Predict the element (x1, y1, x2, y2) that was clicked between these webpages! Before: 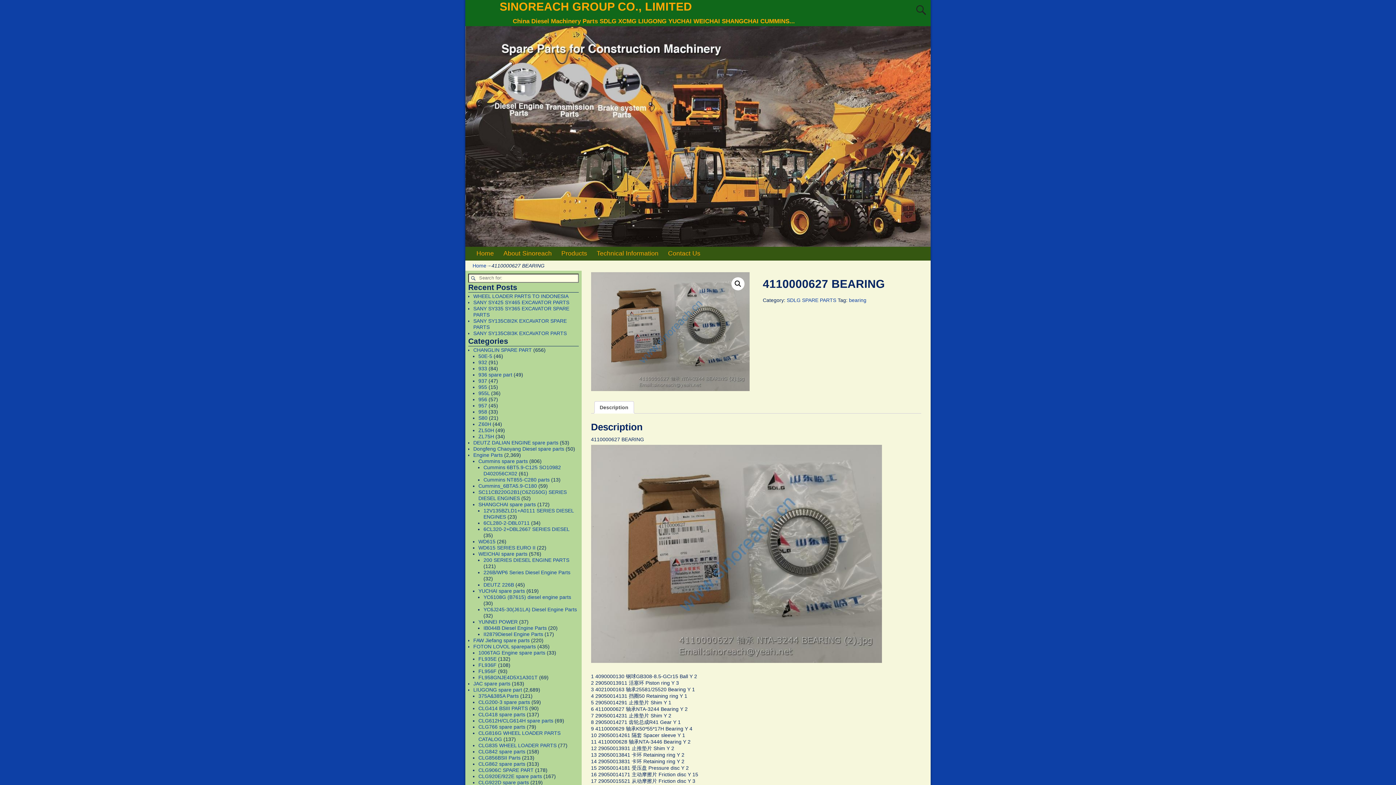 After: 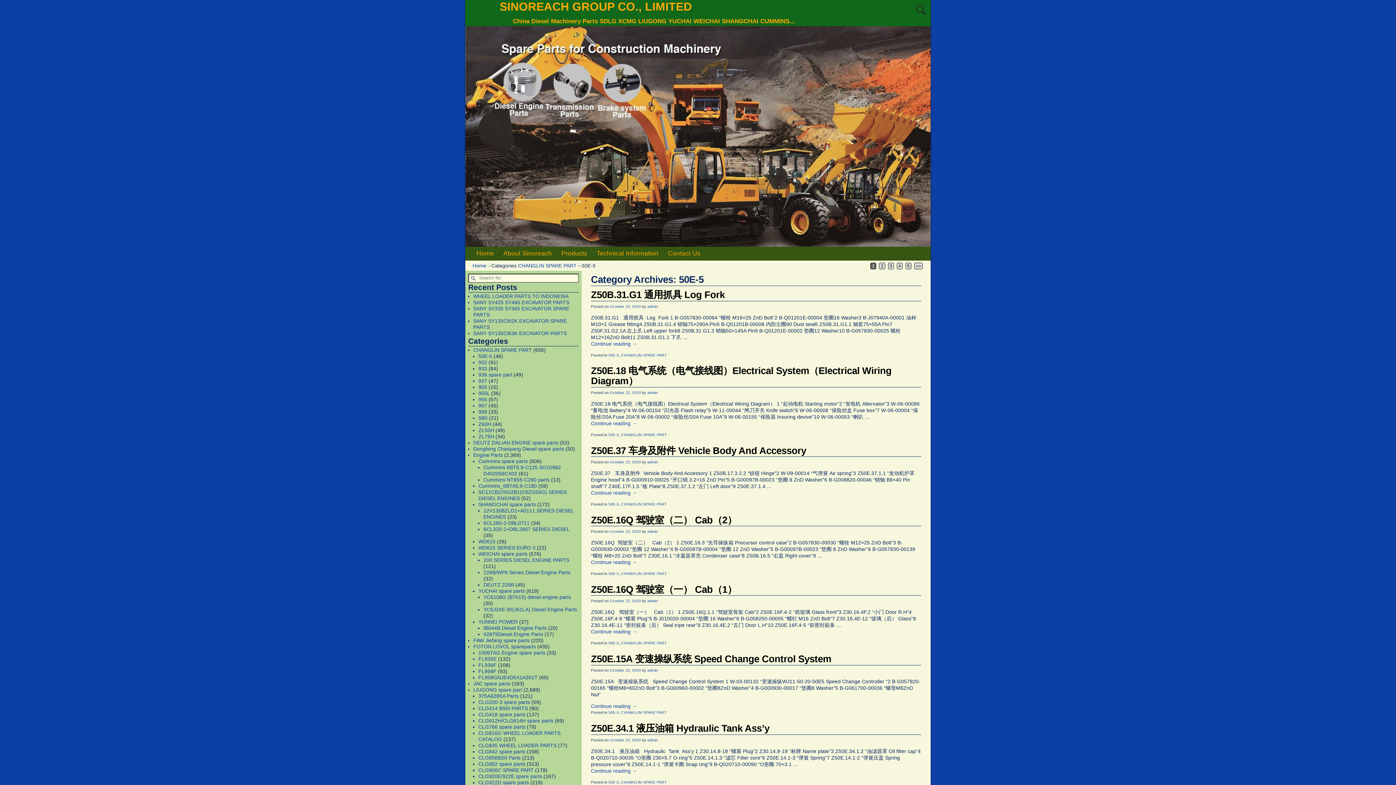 Action: bbox: (478, 353, 492, 359) label: 50E-5